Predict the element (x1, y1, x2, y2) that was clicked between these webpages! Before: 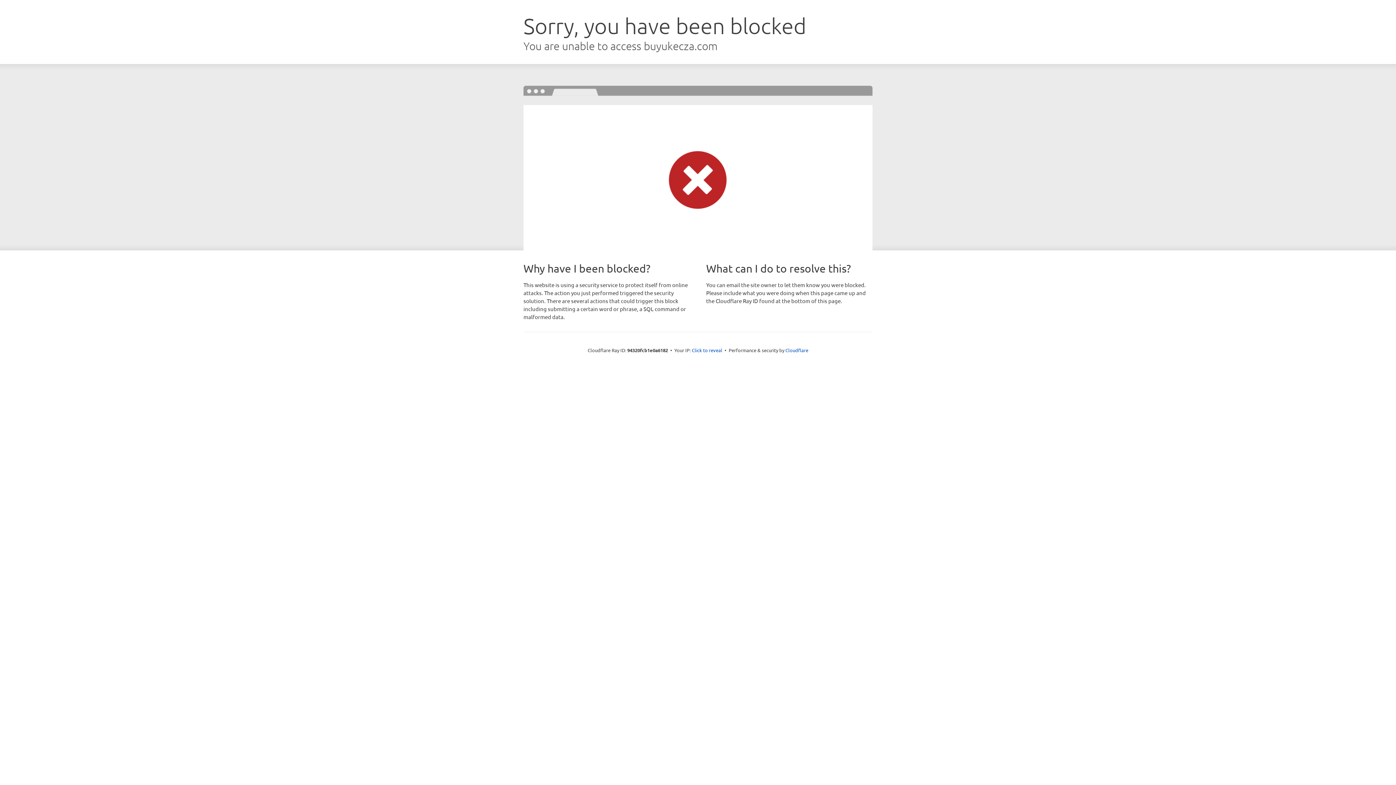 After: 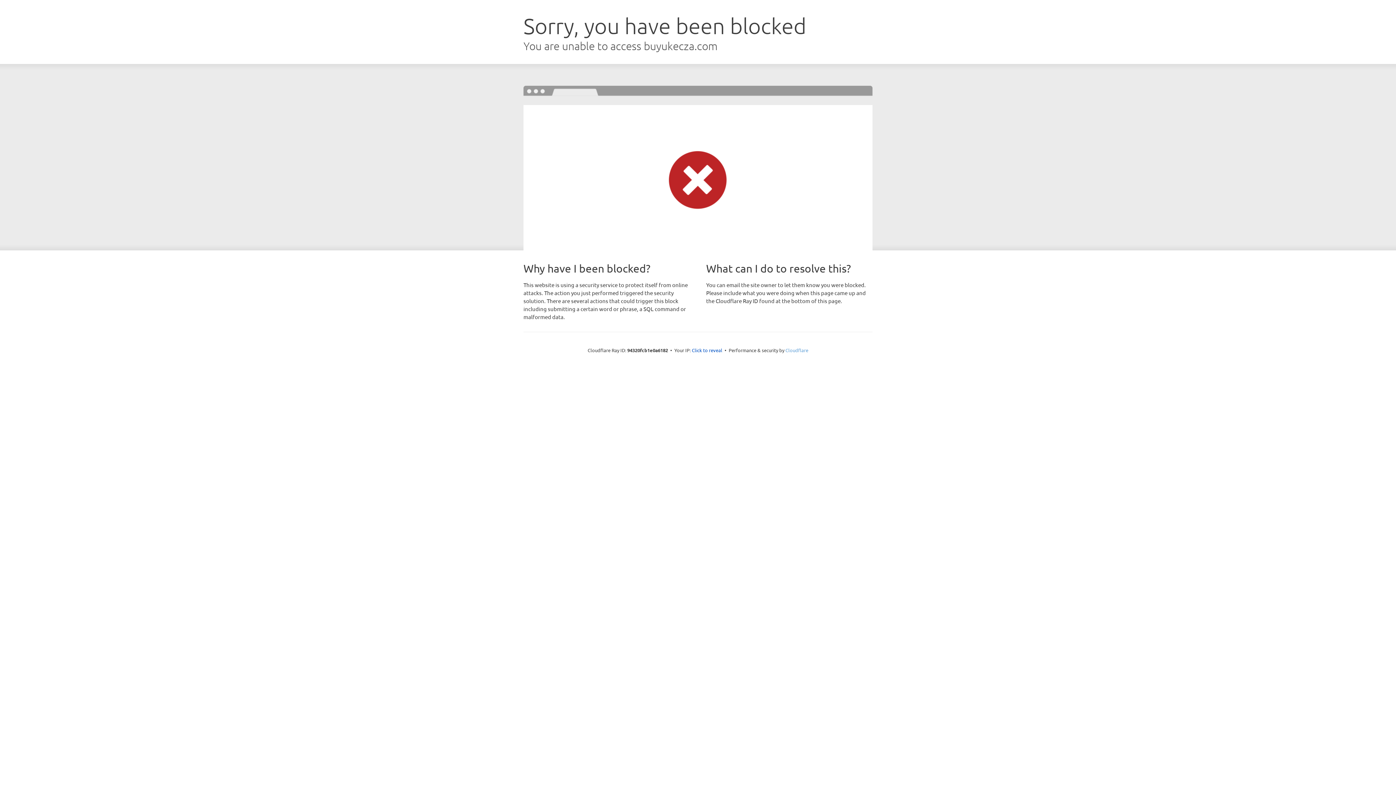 Action: label: Cloudflare bbox: (785, 347, 808, 353)